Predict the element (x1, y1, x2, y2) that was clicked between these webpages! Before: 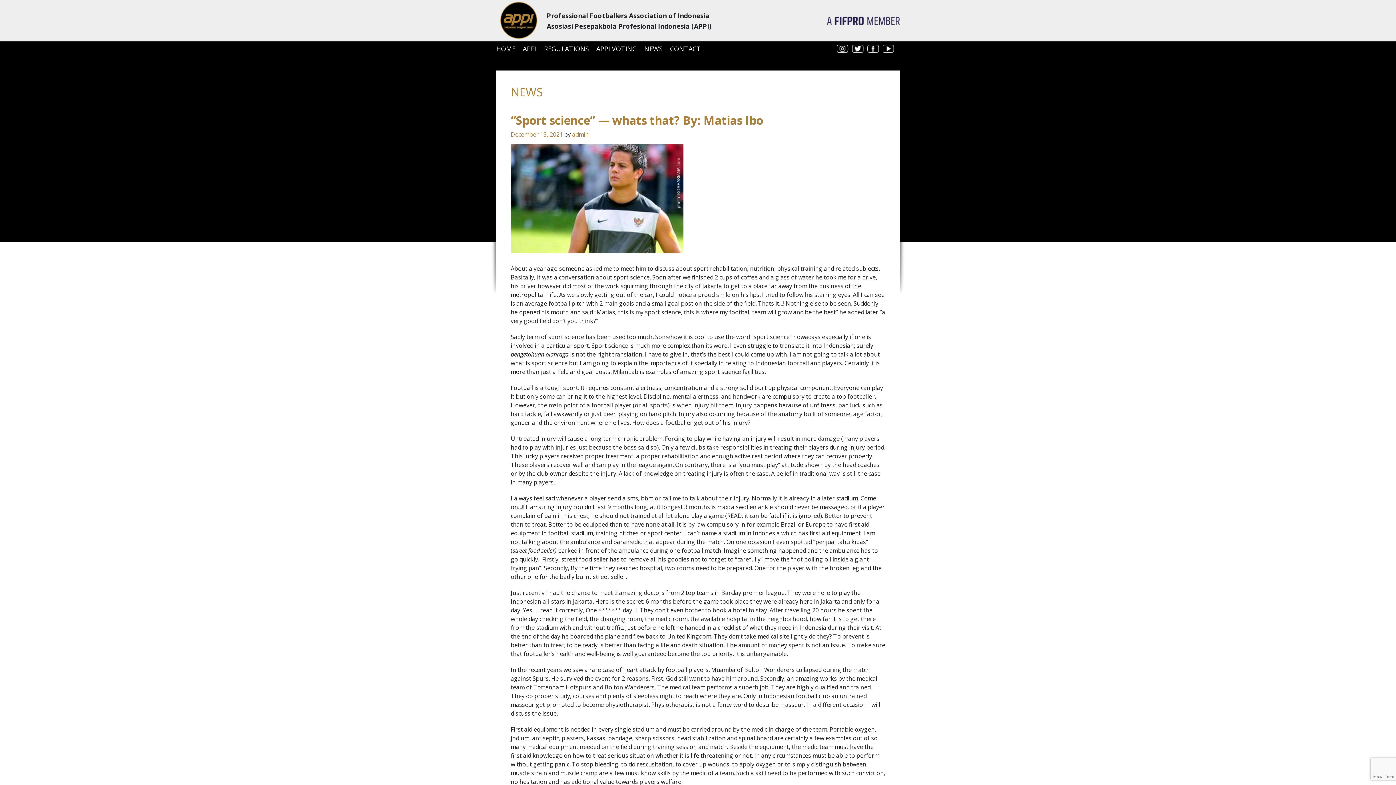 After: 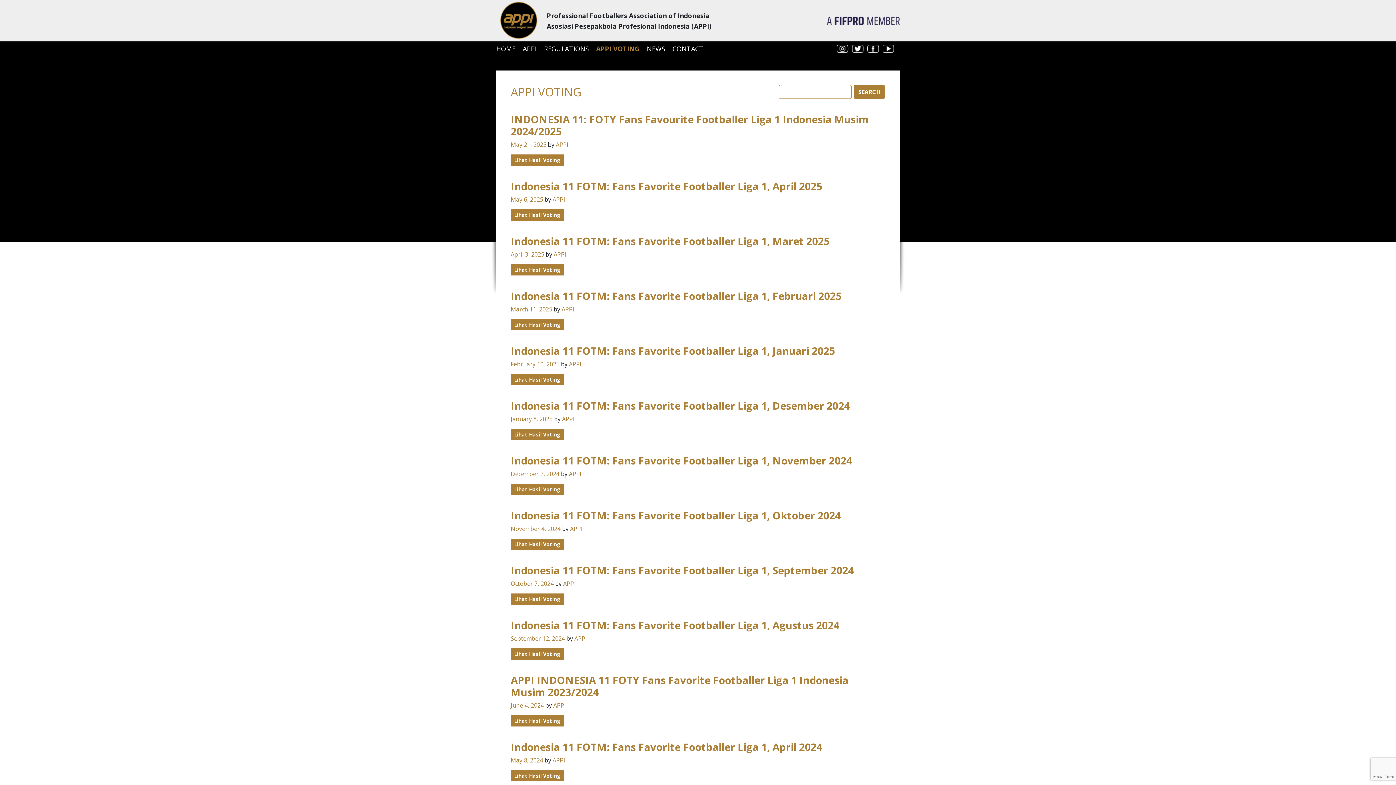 Action: label: APPI VOTING bbox: (592, 41, 640, 56)